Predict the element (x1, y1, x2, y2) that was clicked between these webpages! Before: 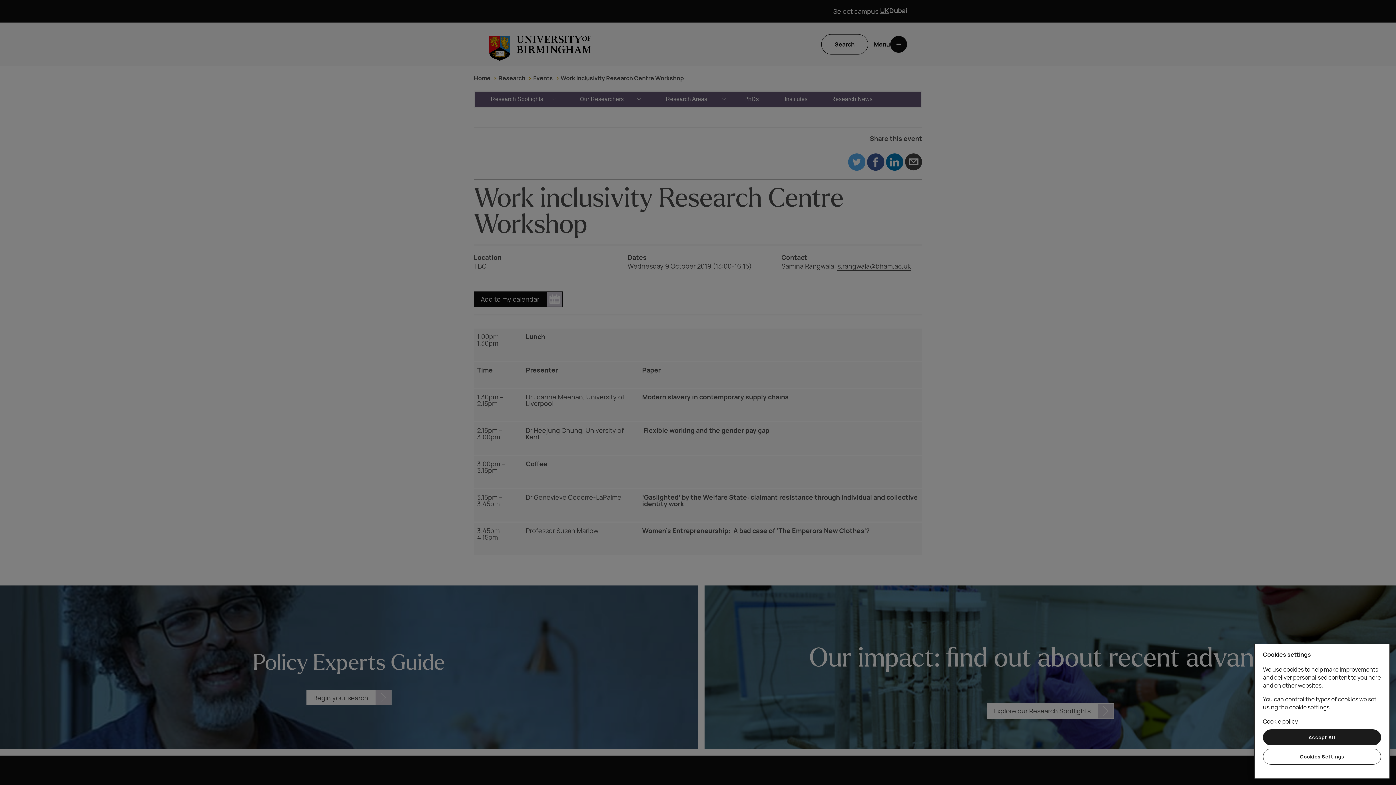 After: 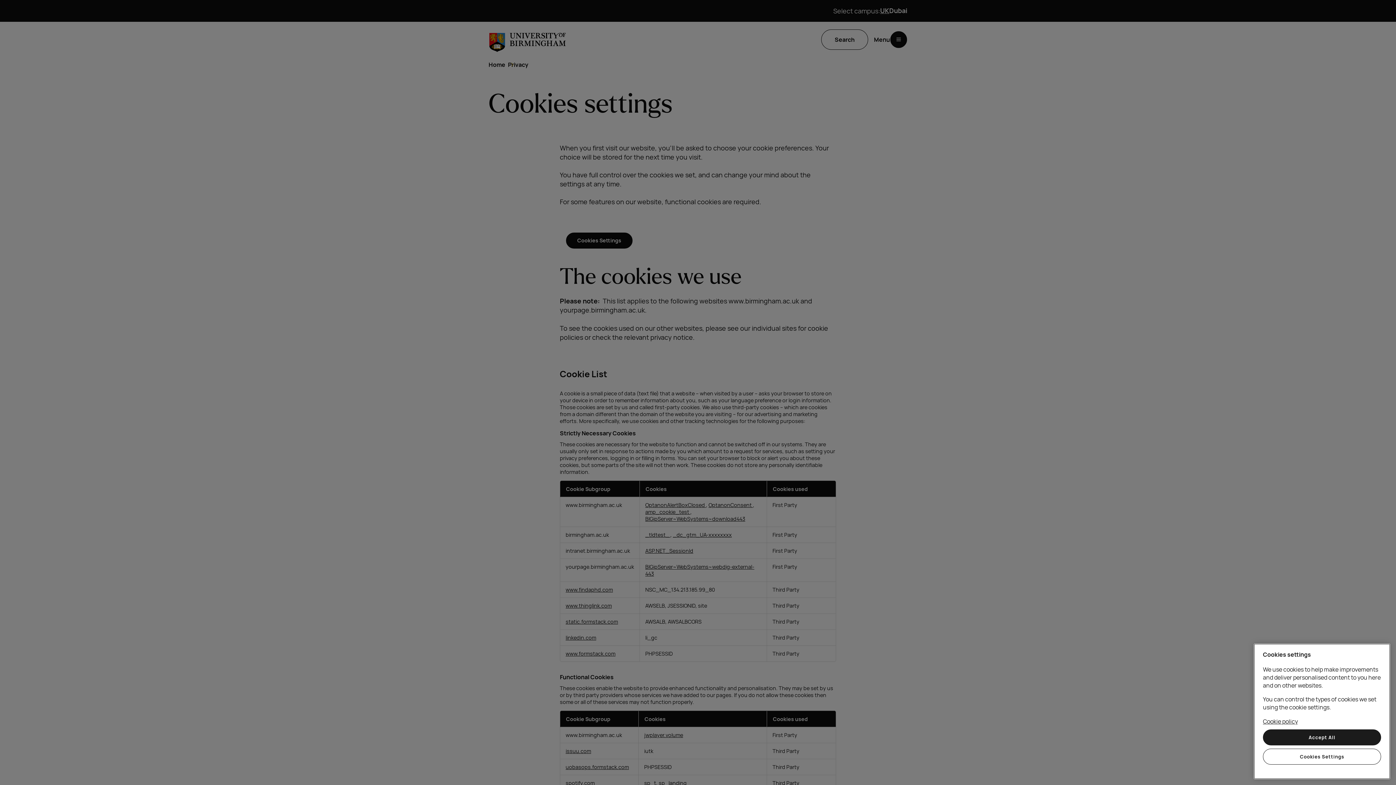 Action: label: Cookie policy, opens in a new tab bbox: (1263, 717, 1298, 725)